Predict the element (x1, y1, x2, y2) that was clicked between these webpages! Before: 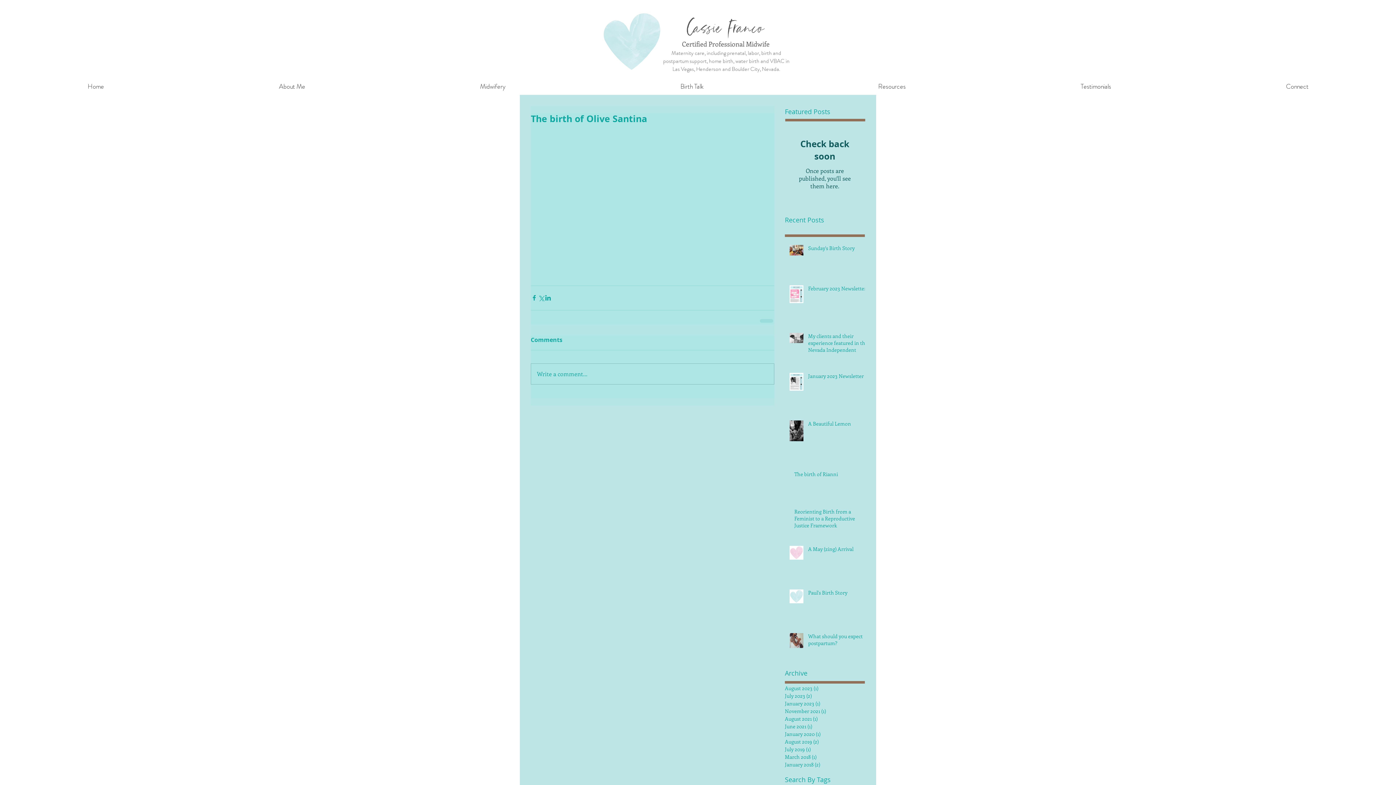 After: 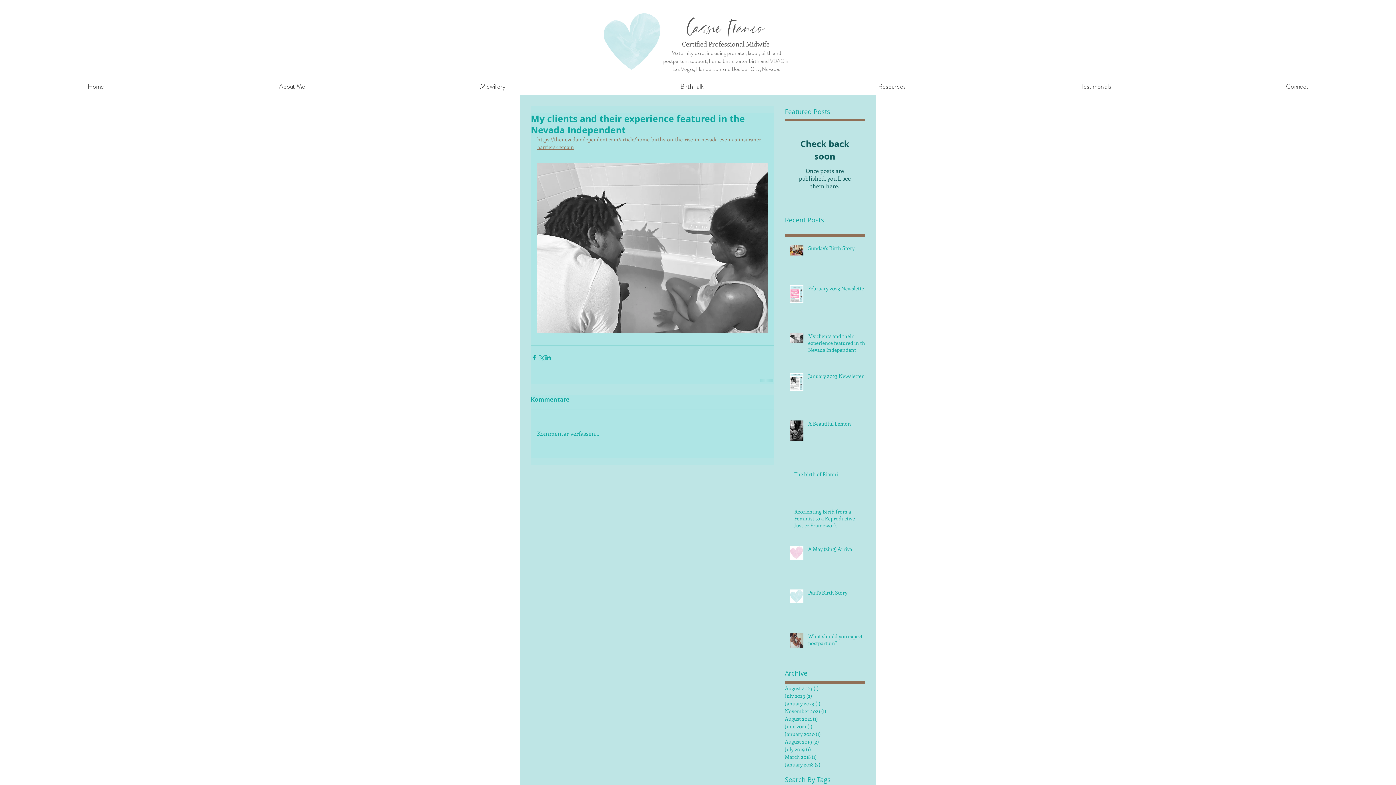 Action: bbox: (808, 332, 869, 356) label: My clients and their experience featured in the Nevada Independent